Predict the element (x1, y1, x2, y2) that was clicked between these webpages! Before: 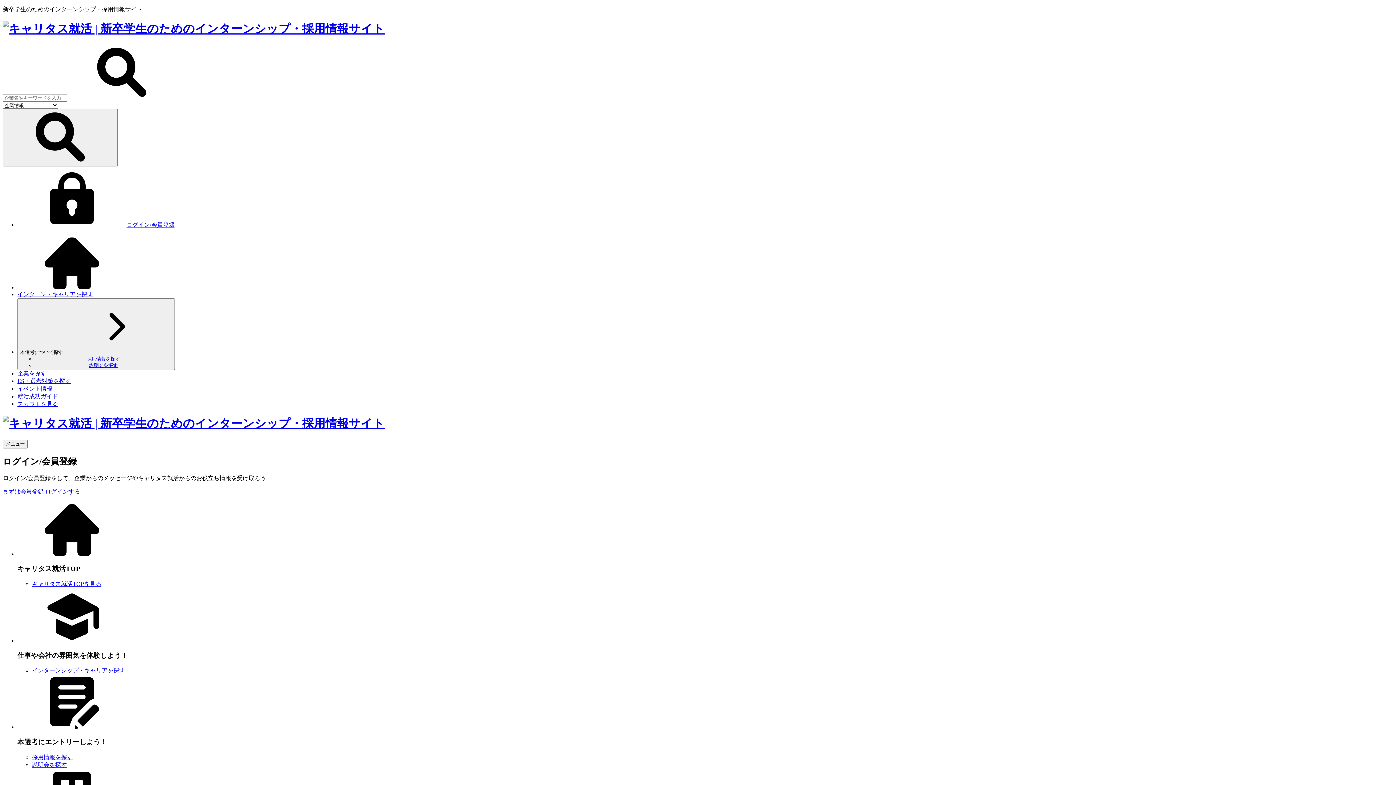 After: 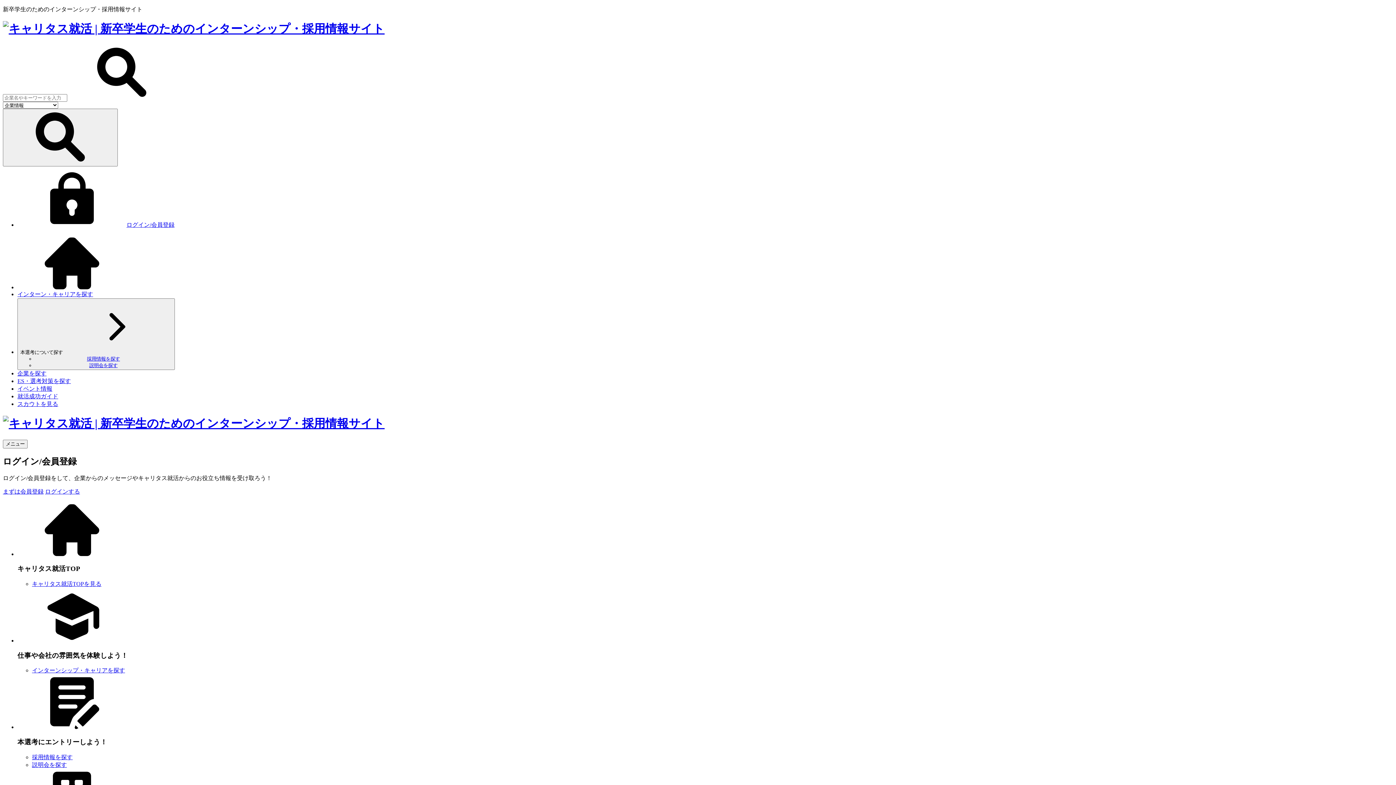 Action: bbox: (17, 370, 46, 376) label: 企業を探す